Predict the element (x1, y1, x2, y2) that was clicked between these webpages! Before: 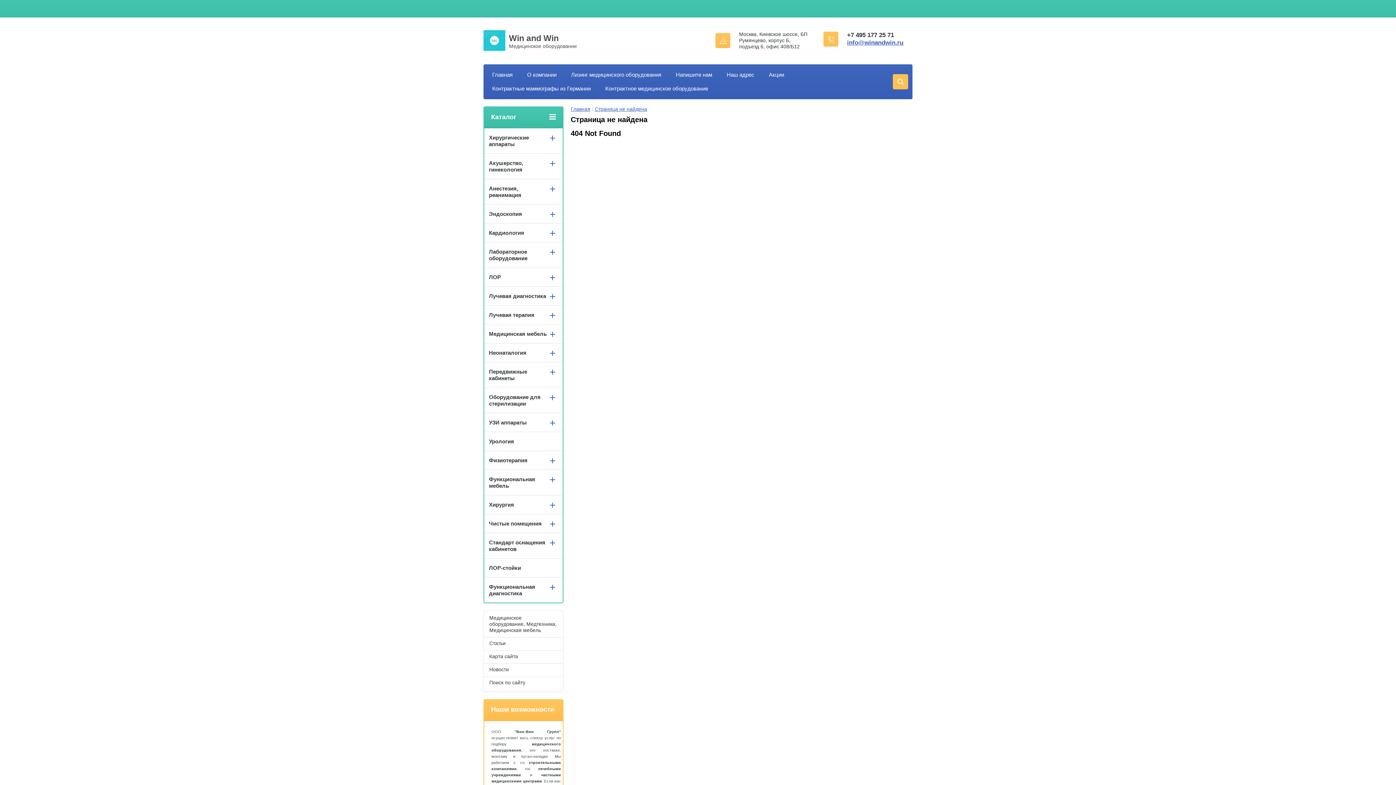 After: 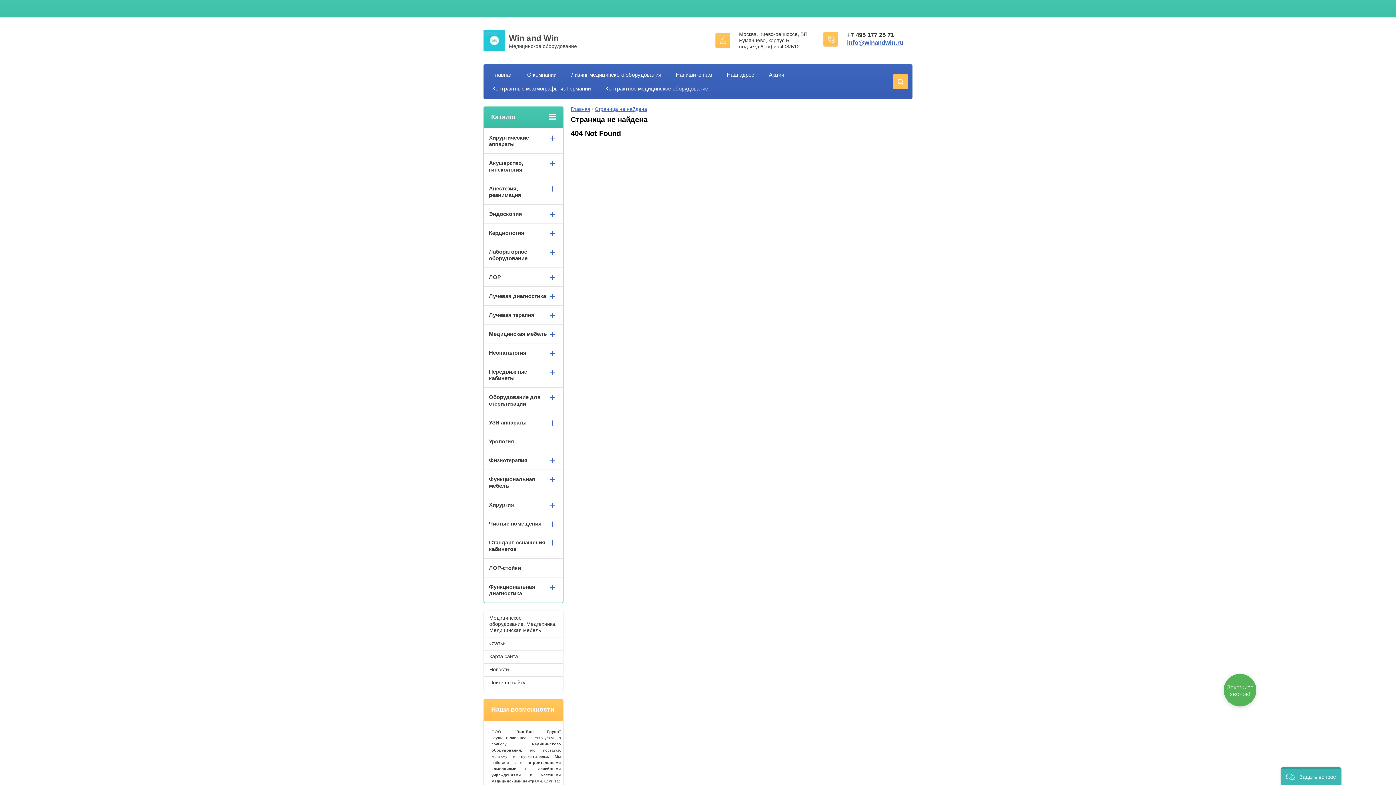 Action: bbox: (594, 106, 647, 112) label: Страница не найдена